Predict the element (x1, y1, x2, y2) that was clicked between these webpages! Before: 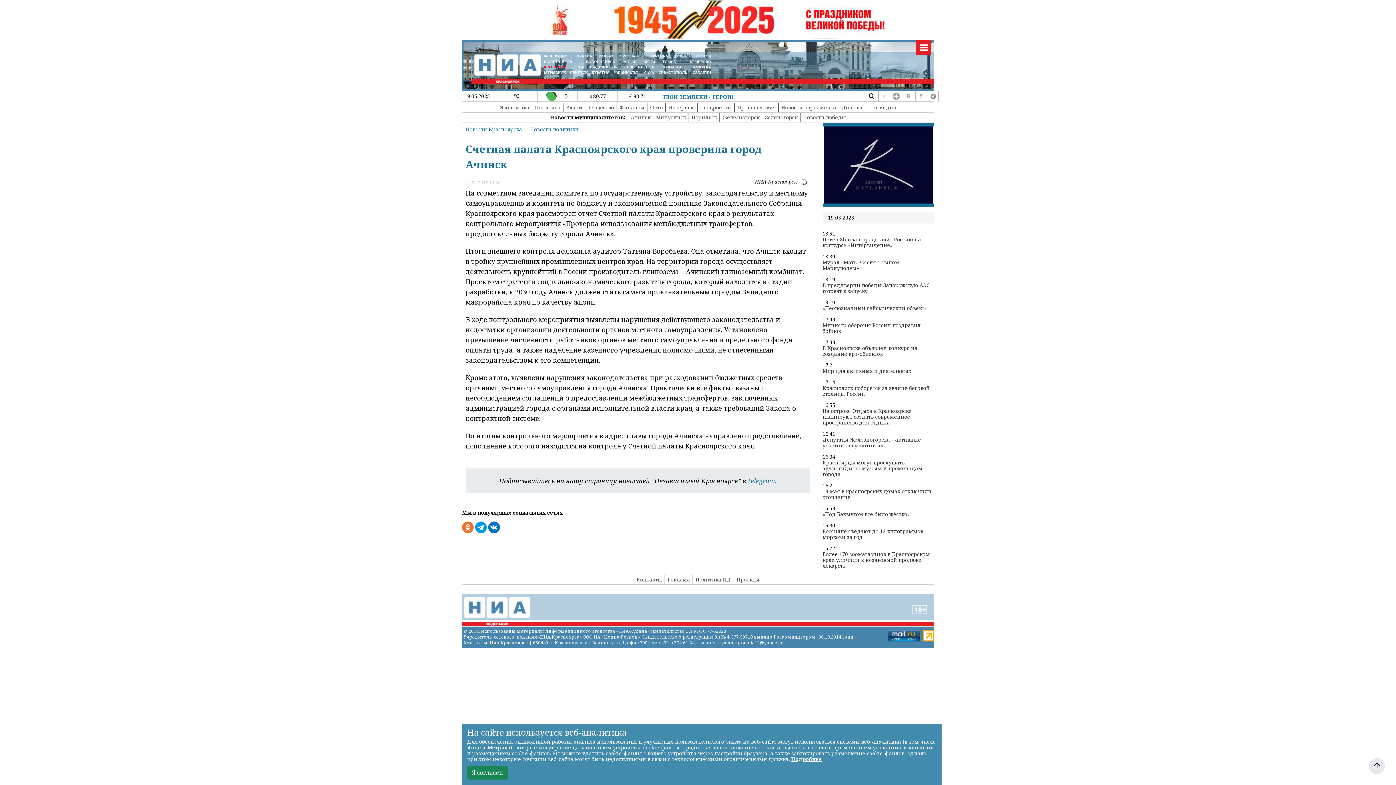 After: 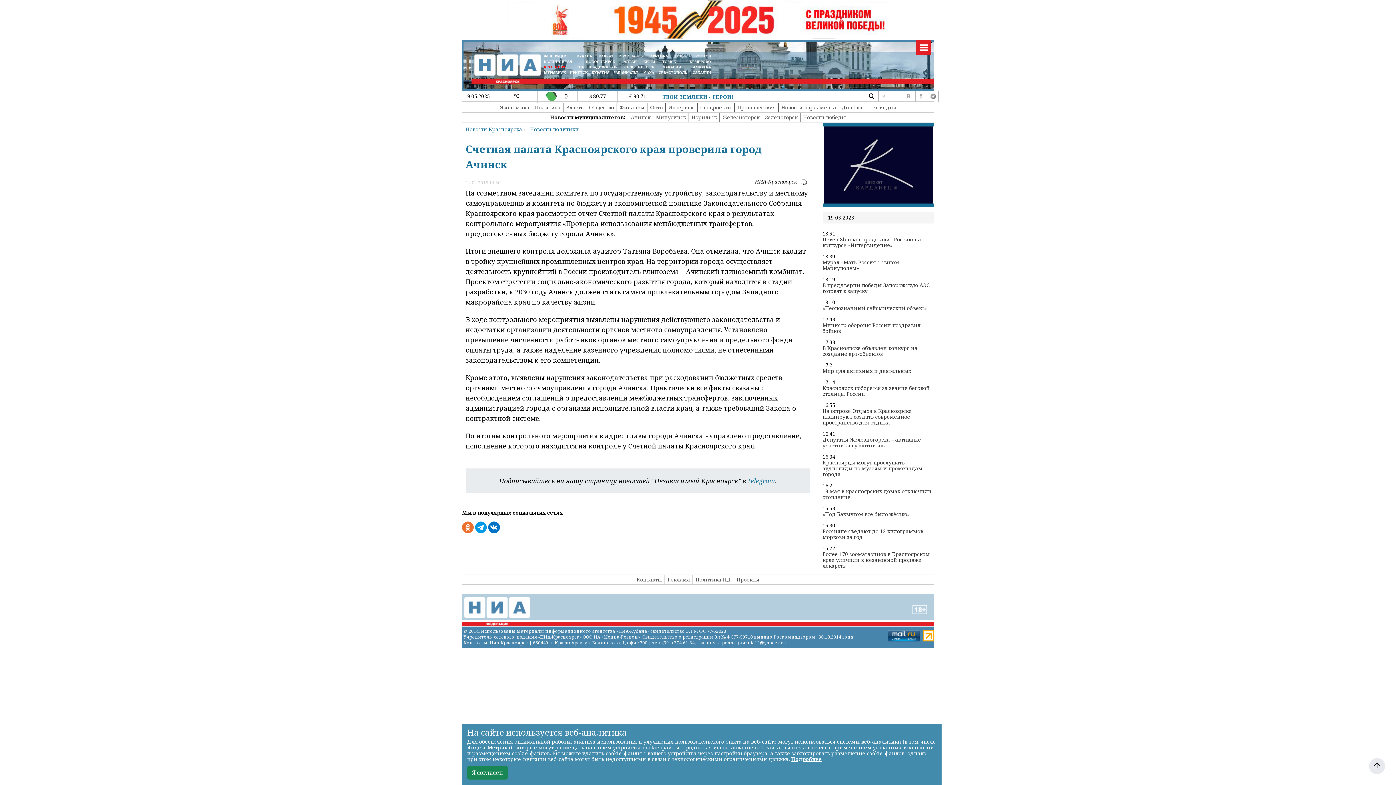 Action: bbox: (890, 90, 901, 101)